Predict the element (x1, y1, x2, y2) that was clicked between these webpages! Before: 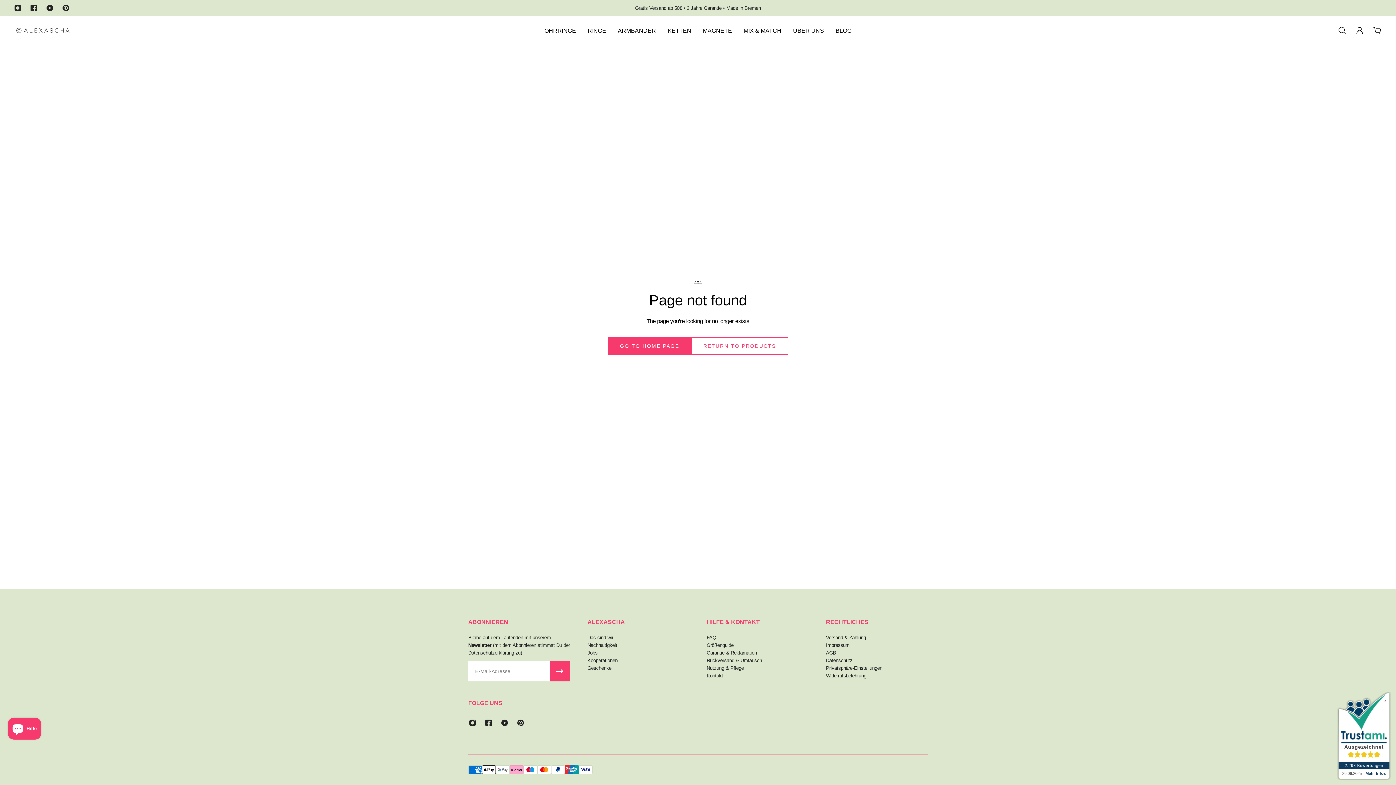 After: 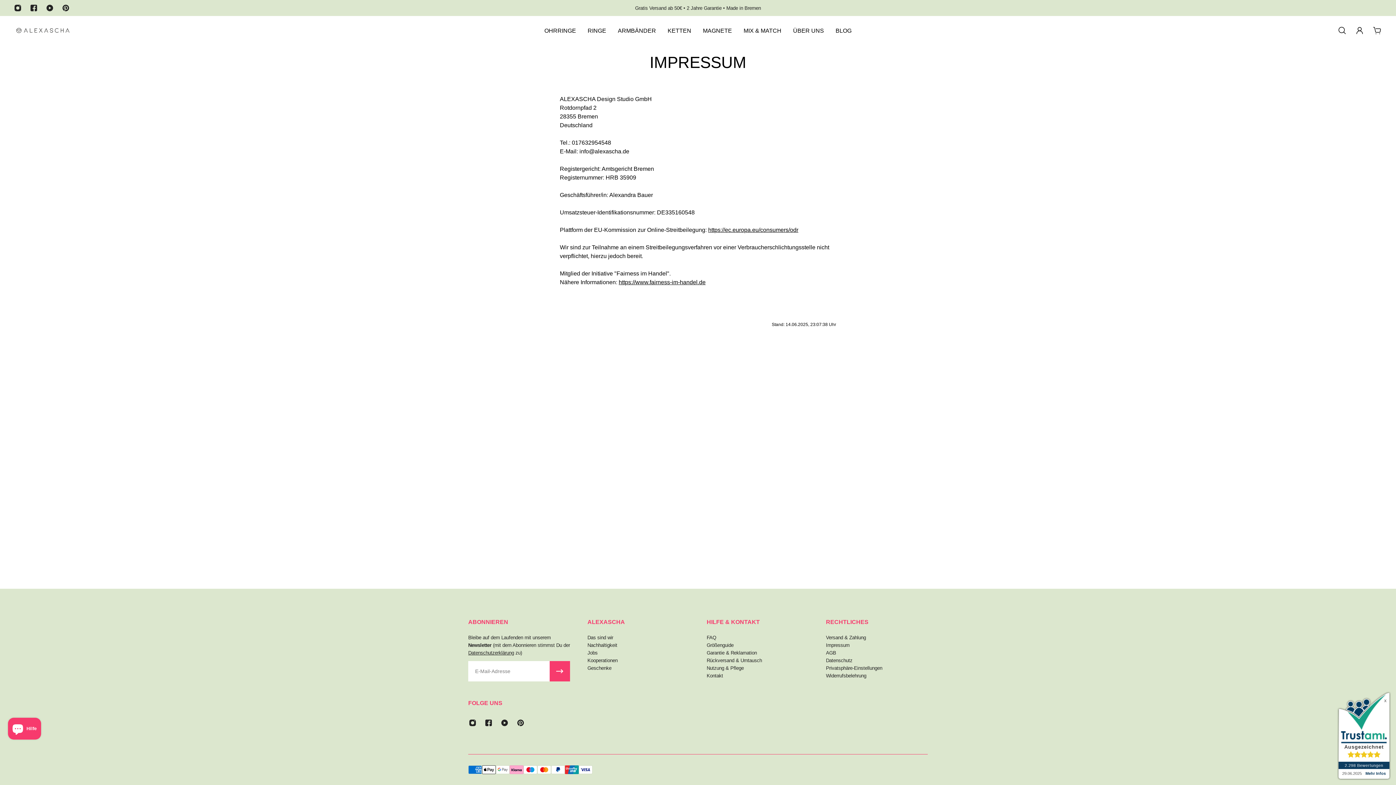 Action: bbox: (826, 641, 882, 649) label: Impressum